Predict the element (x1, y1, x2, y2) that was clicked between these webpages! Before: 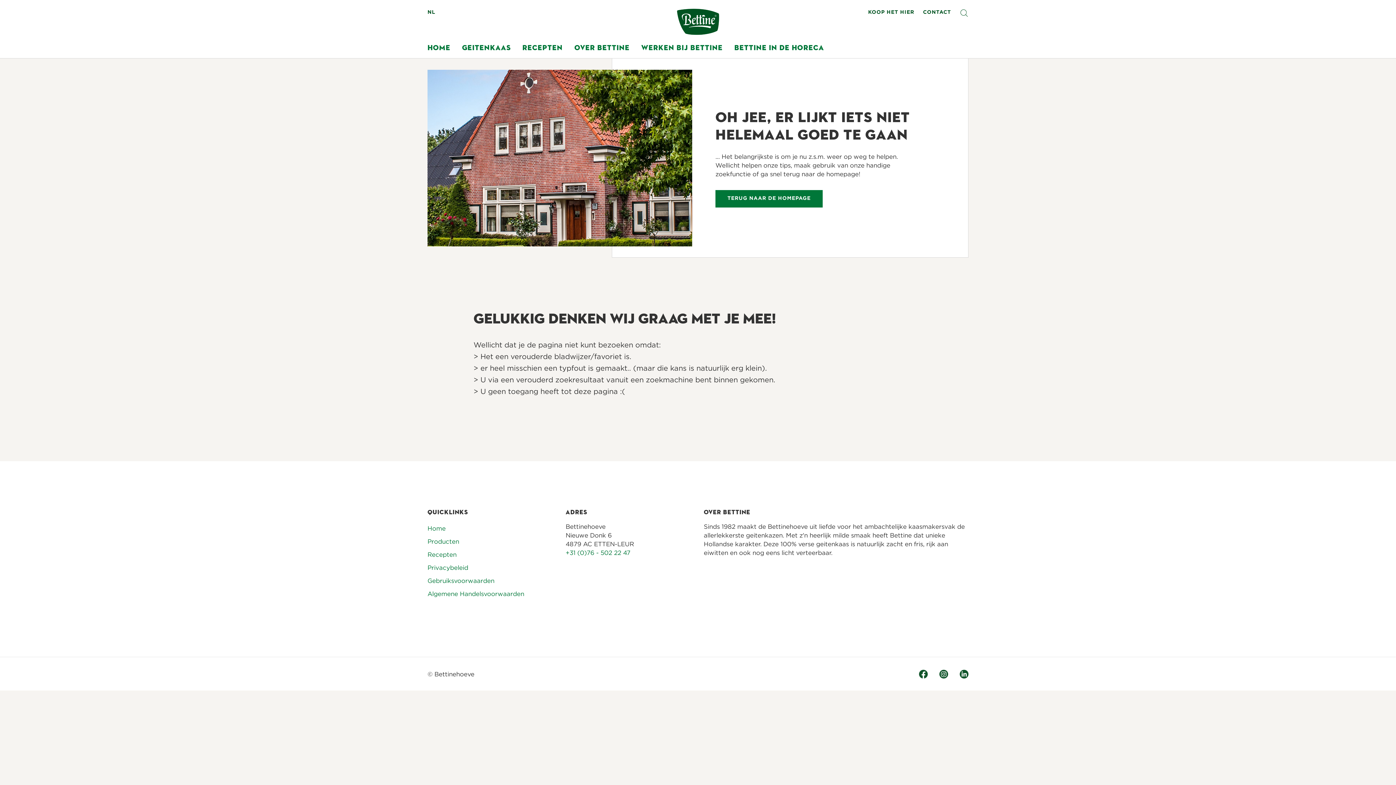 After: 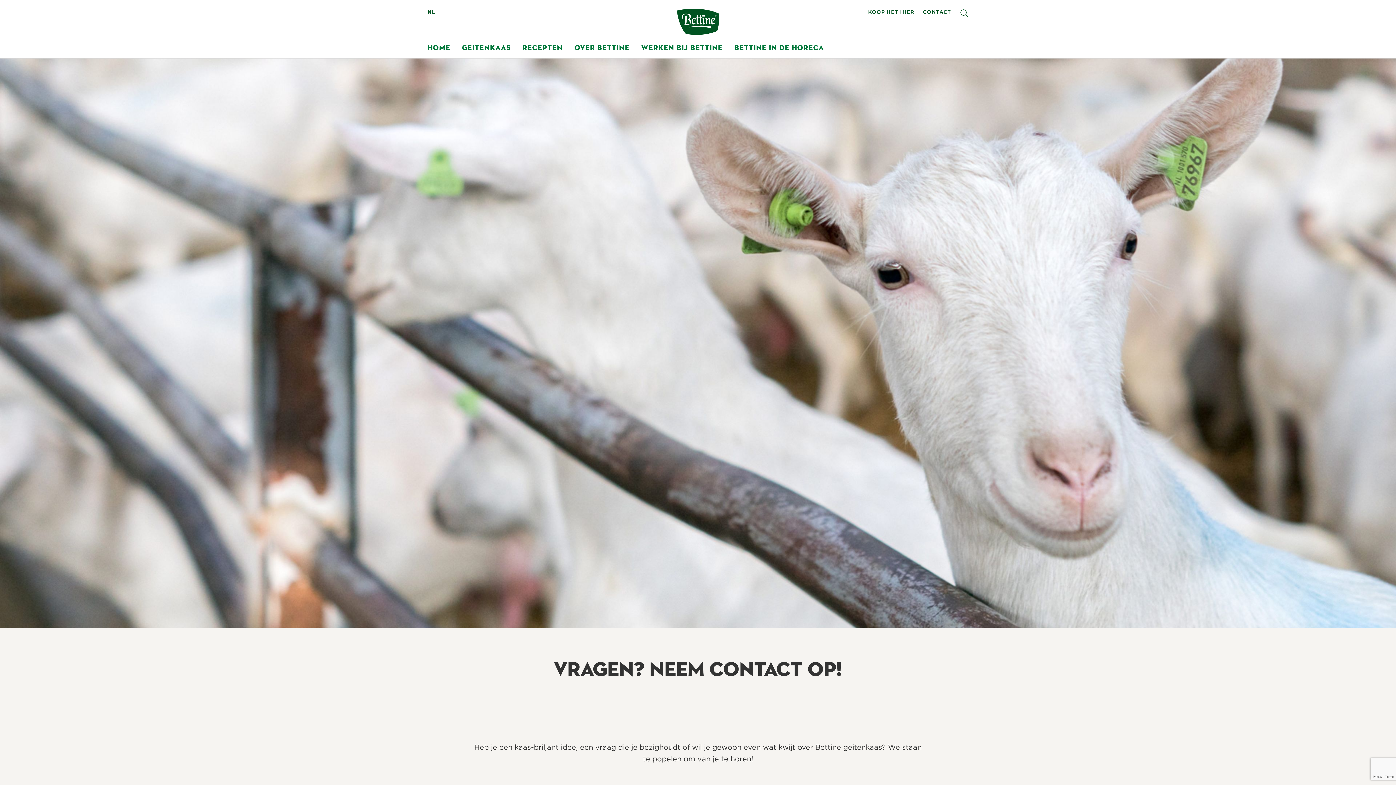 Action: bbox: (923, 8, 951, 15) label: CONTACT